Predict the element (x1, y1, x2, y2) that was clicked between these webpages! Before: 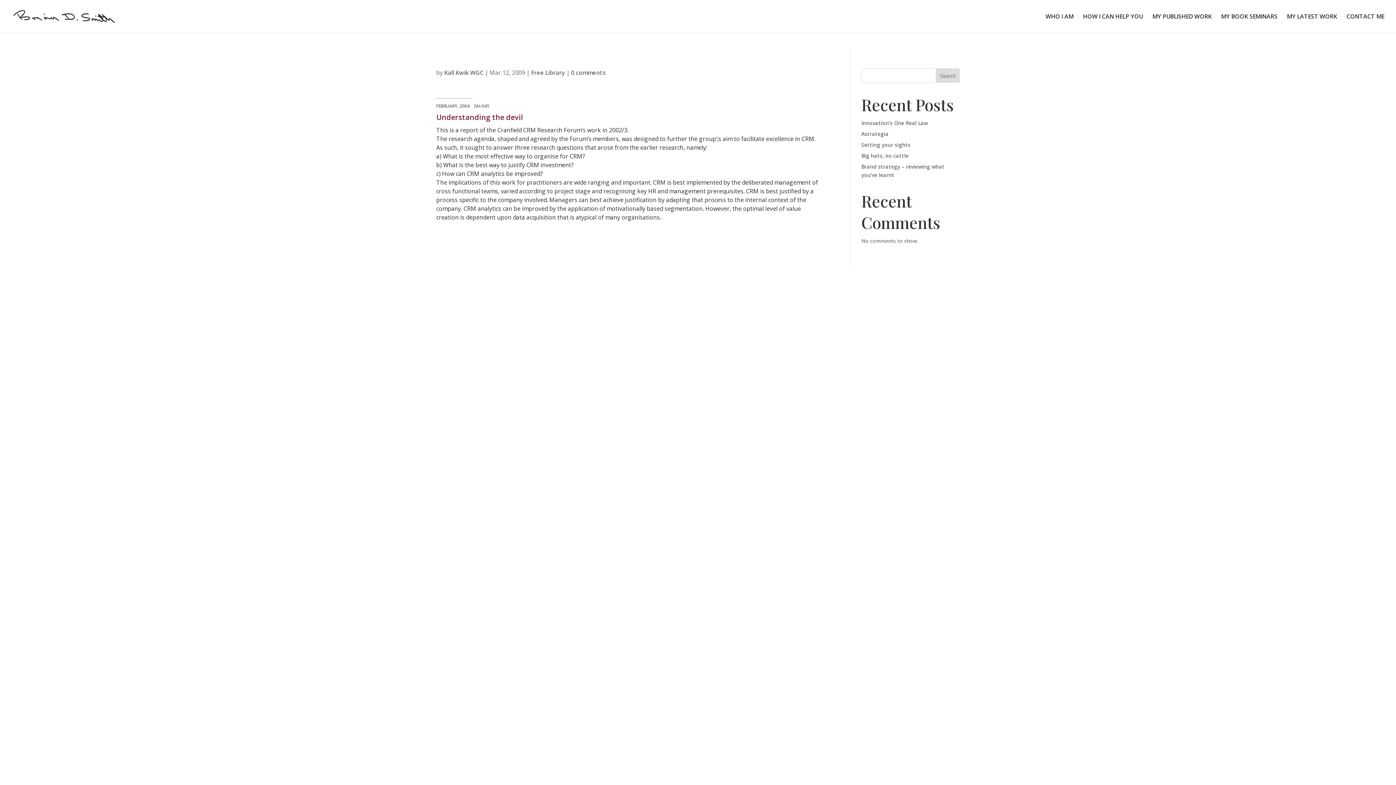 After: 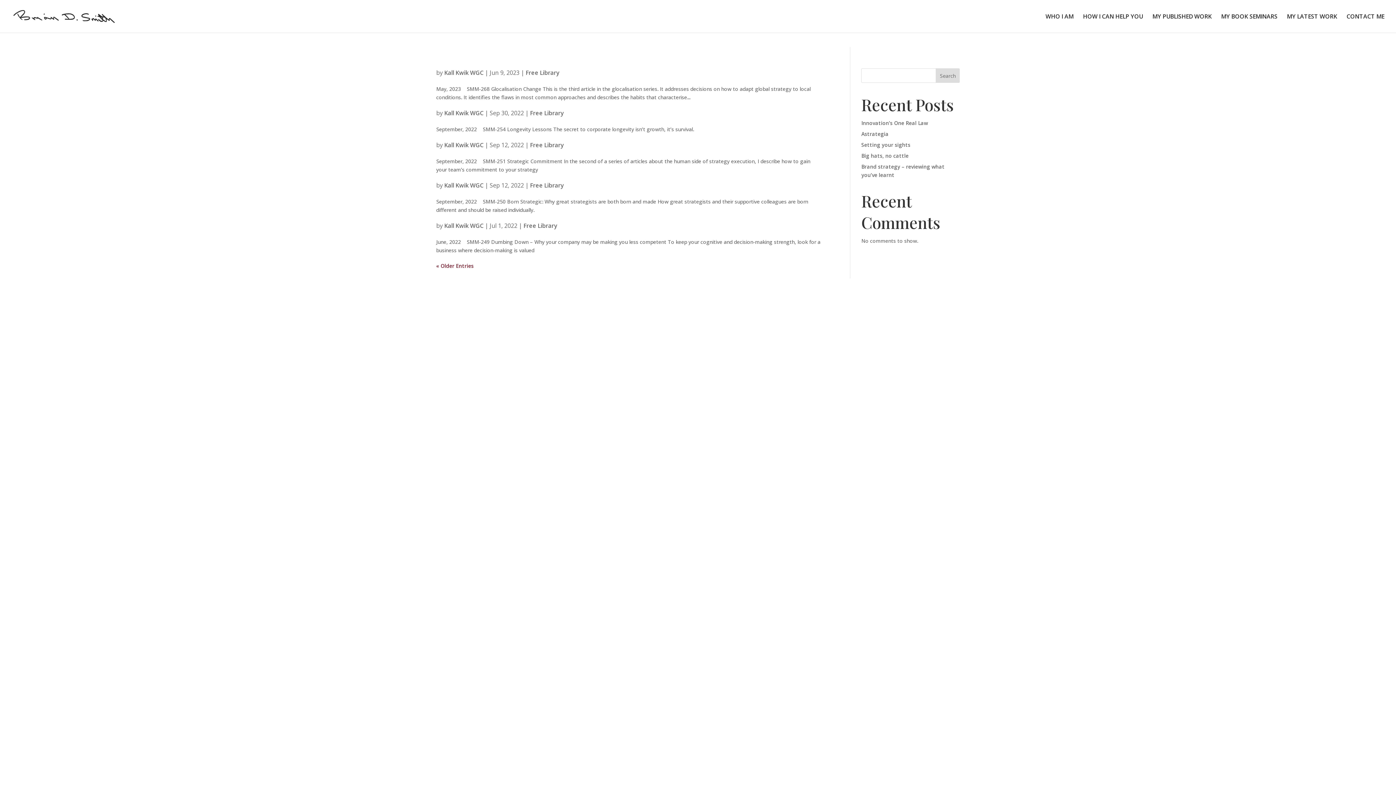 Action: label: Kall Kwik WGC bbox: (444, 68, 483, 76)